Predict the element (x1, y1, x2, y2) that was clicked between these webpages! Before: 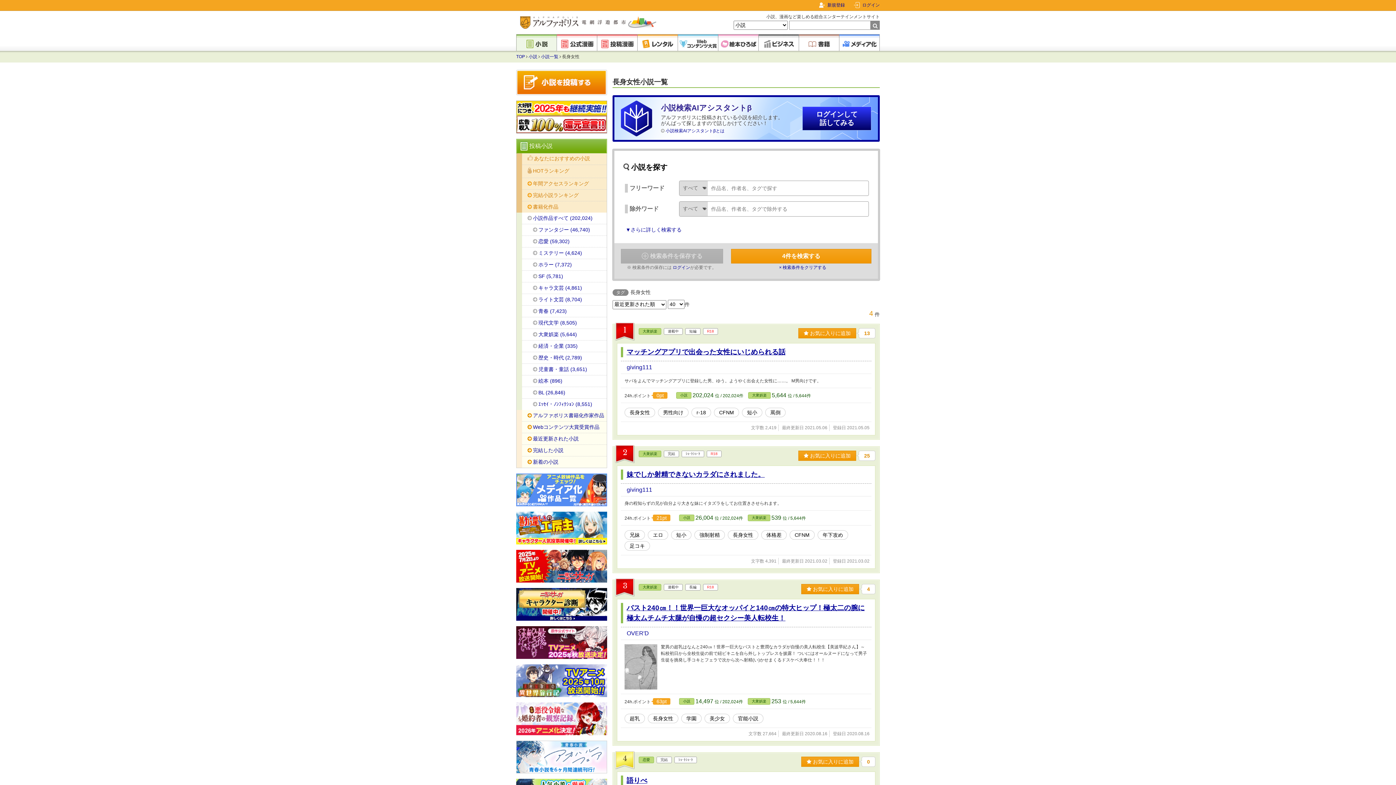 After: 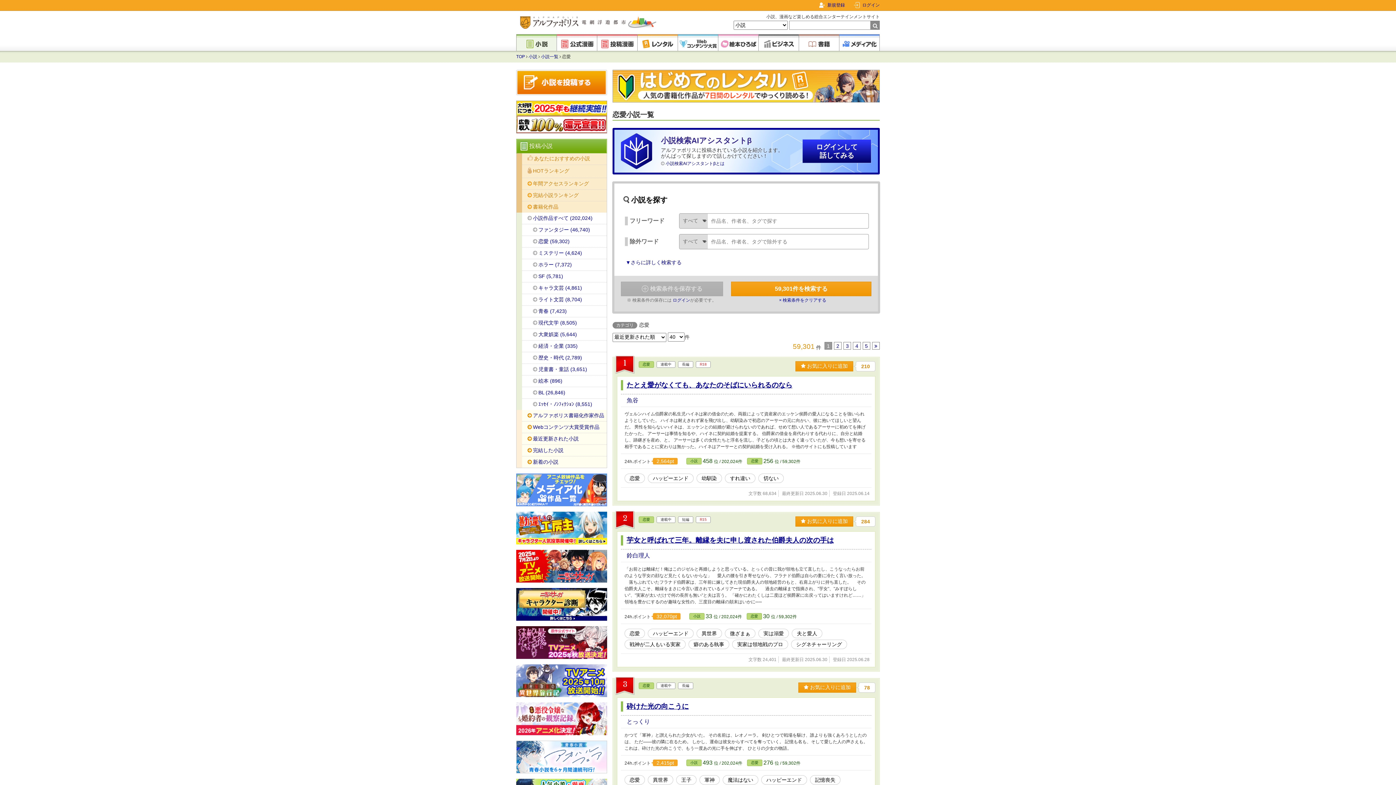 Action: label: 恋愛 bbox: (638, 757, 654, 763)